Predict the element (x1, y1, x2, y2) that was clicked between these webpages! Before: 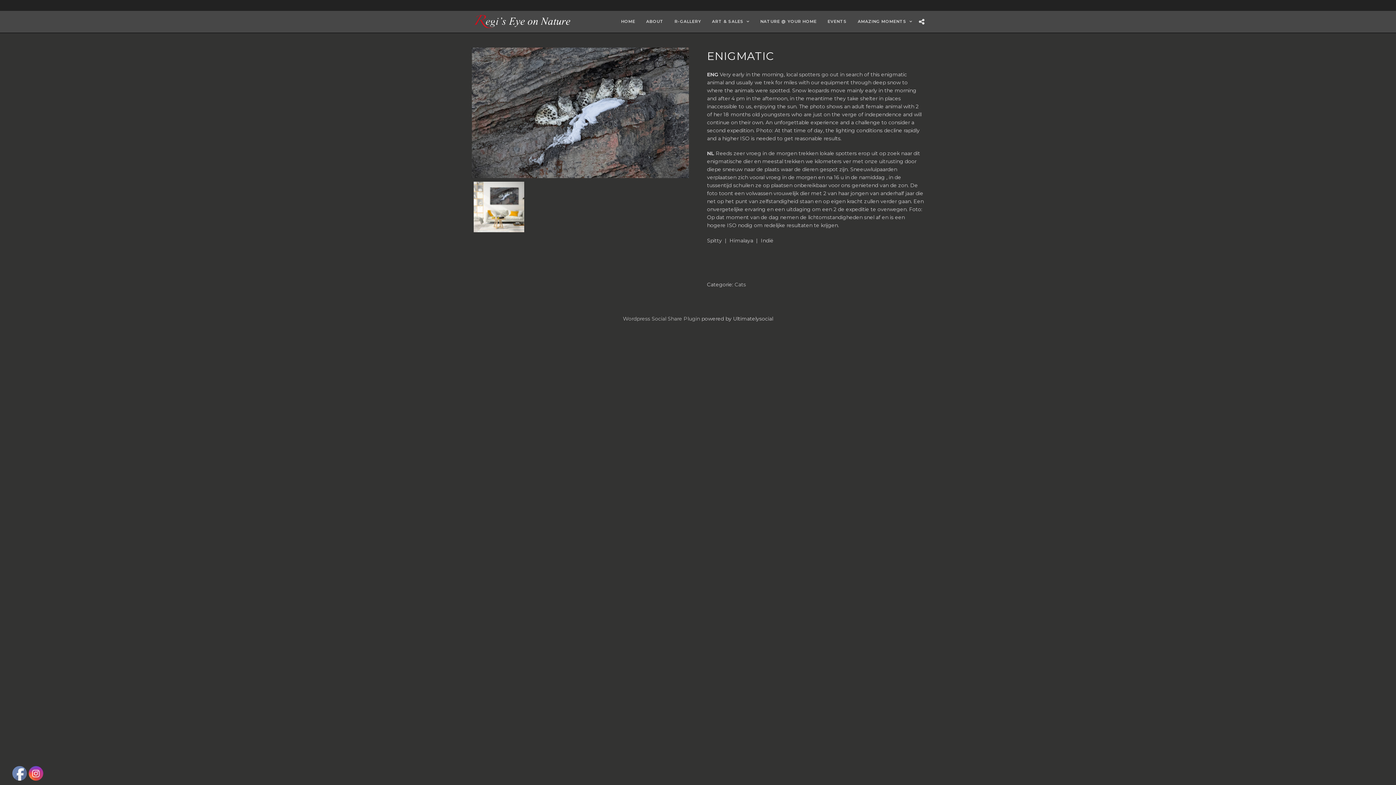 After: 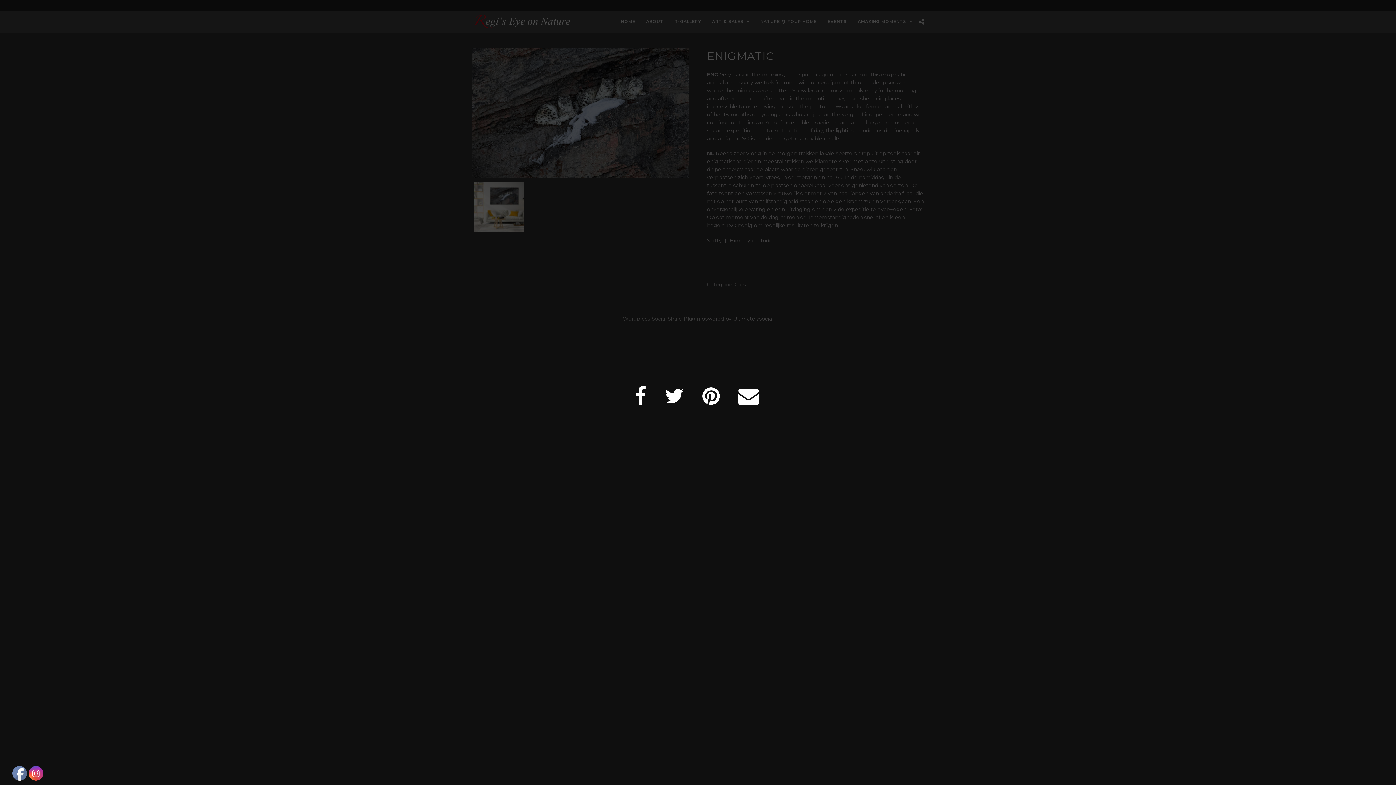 Action: bbox: (919, 19, 924, 25)